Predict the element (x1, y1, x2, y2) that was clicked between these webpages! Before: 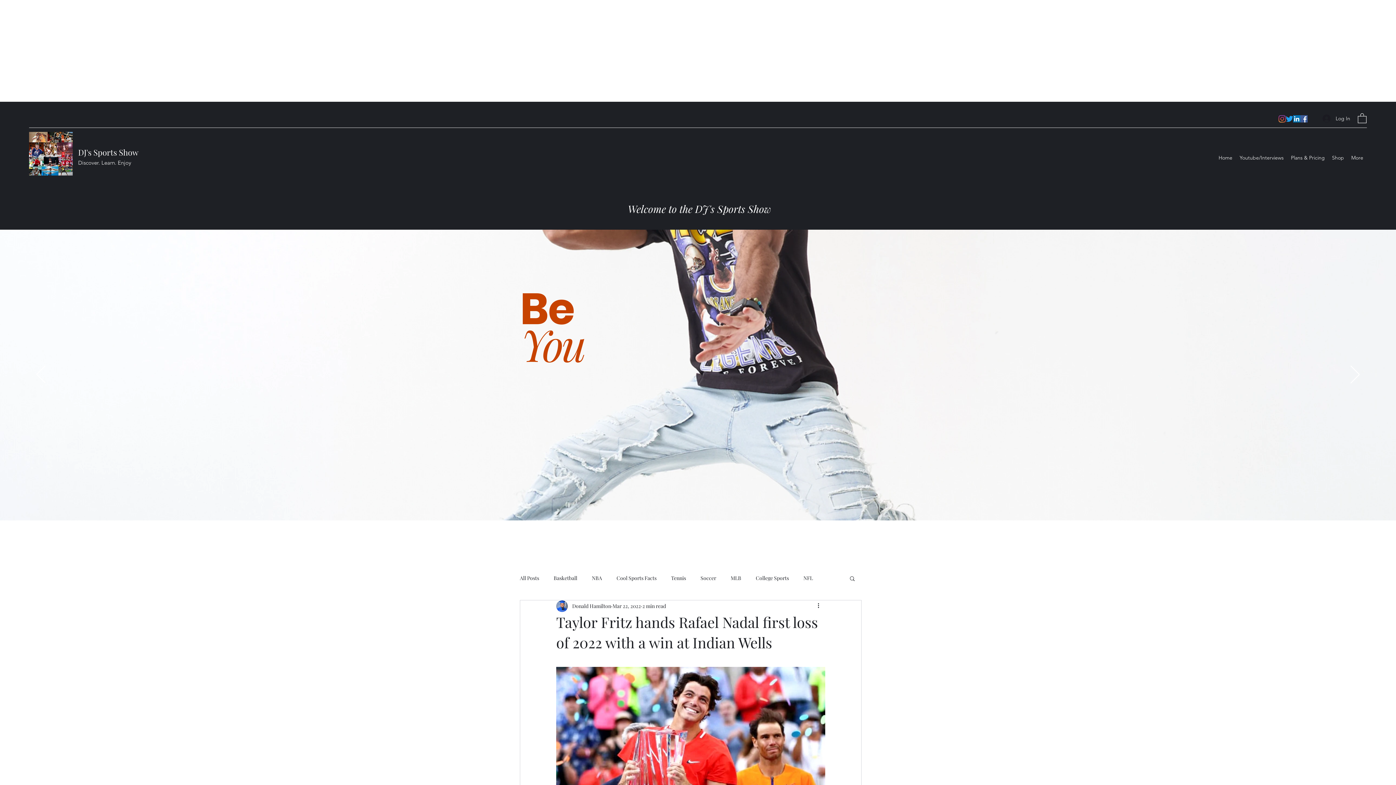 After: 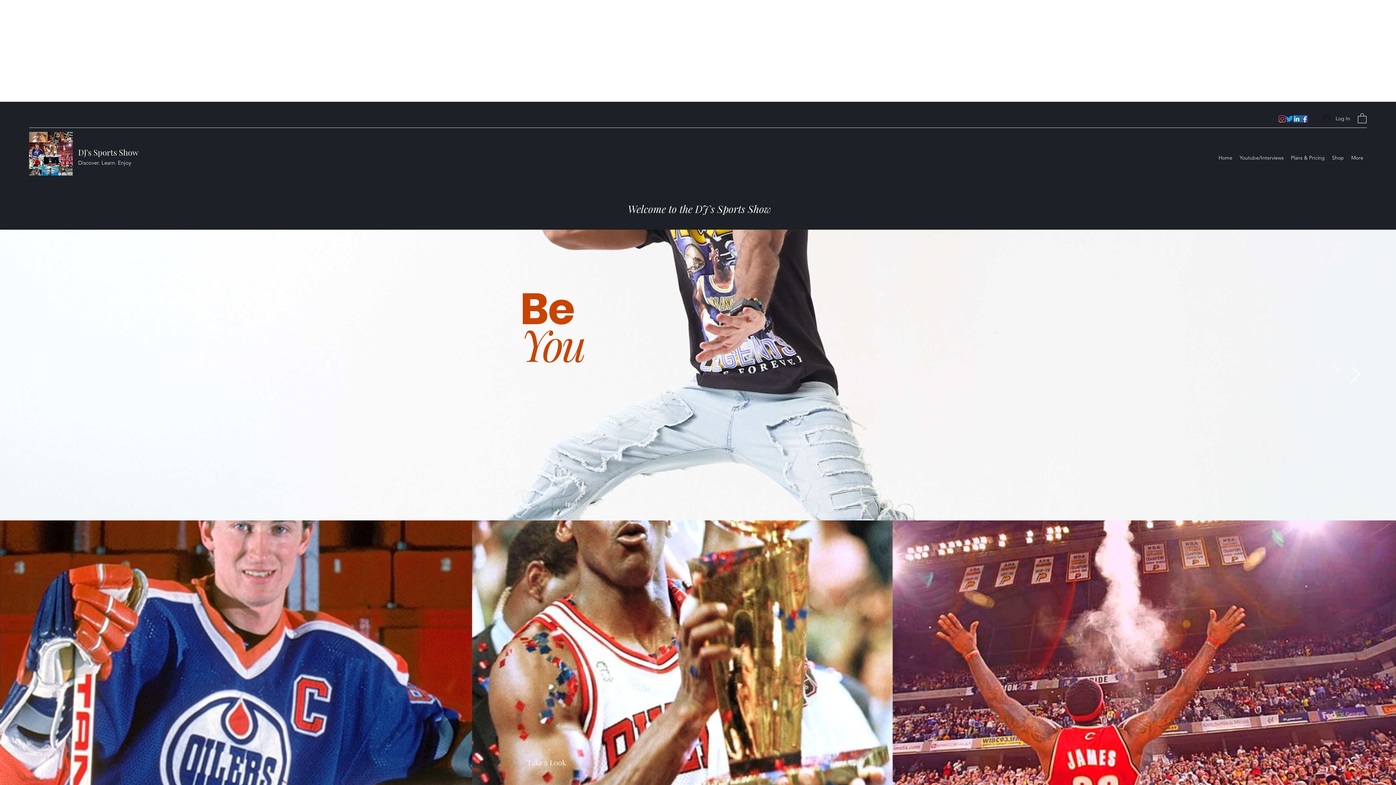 Action: bbox: (592, 574, 602, 581) label: NBA